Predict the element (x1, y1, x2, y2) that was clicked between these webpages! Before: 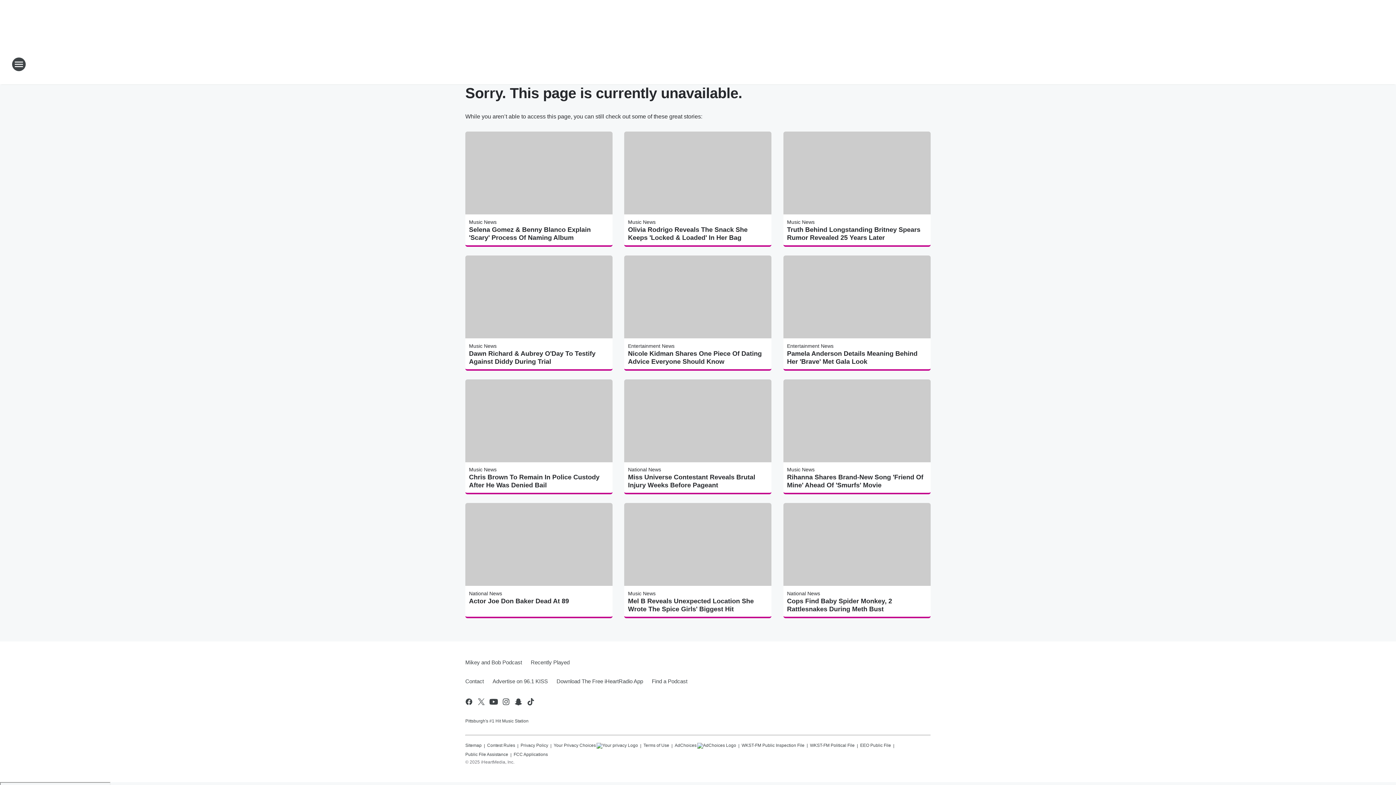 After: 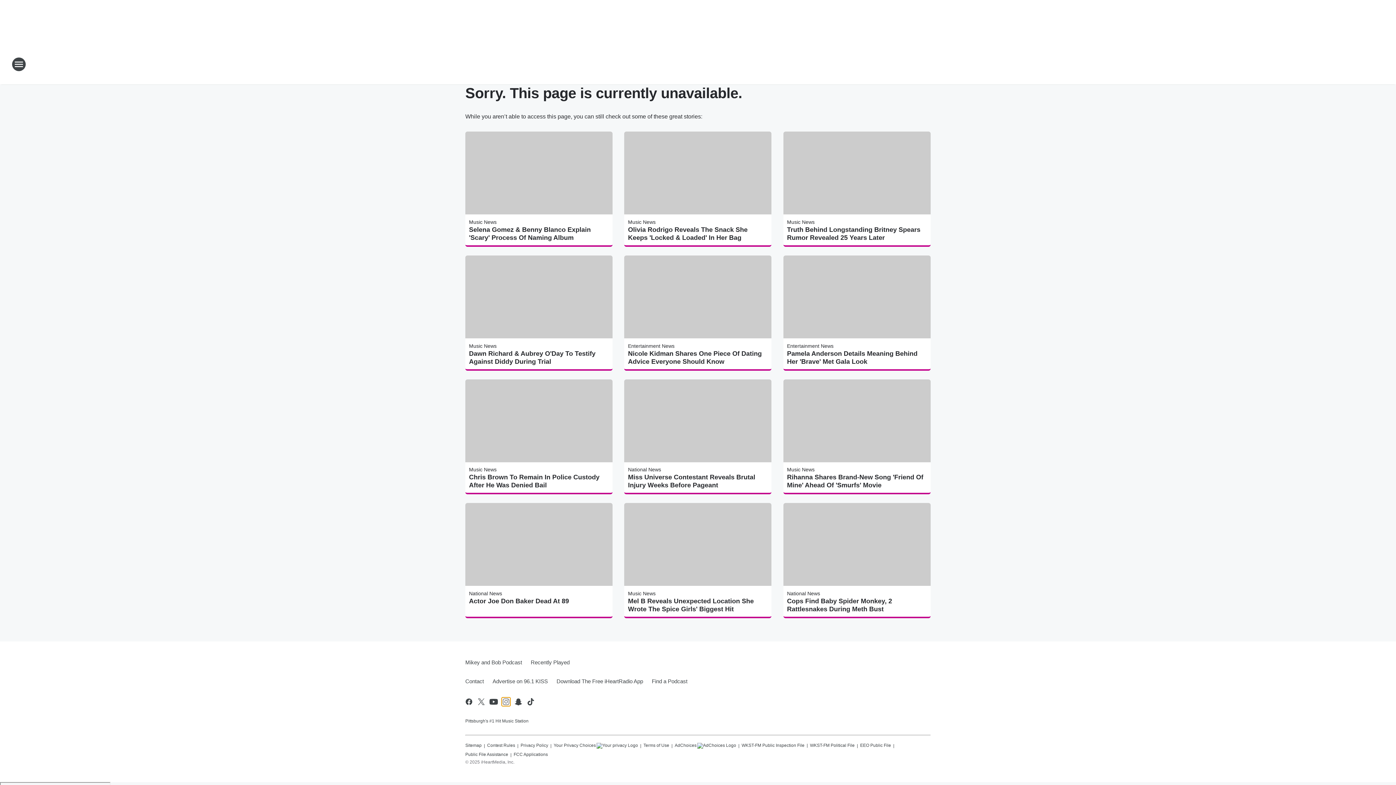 Action: bbox: (501, 697, 510, 706) label: Visit us on instagram